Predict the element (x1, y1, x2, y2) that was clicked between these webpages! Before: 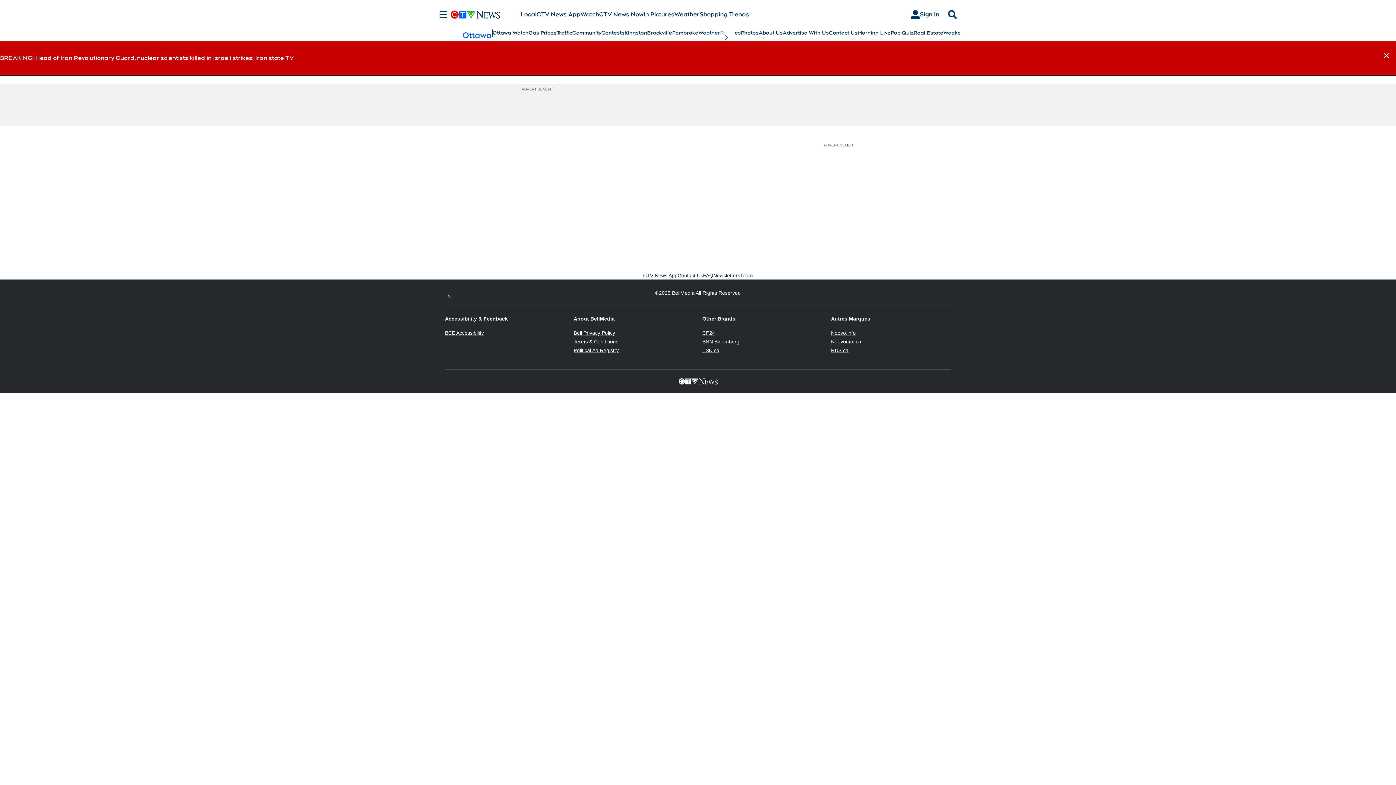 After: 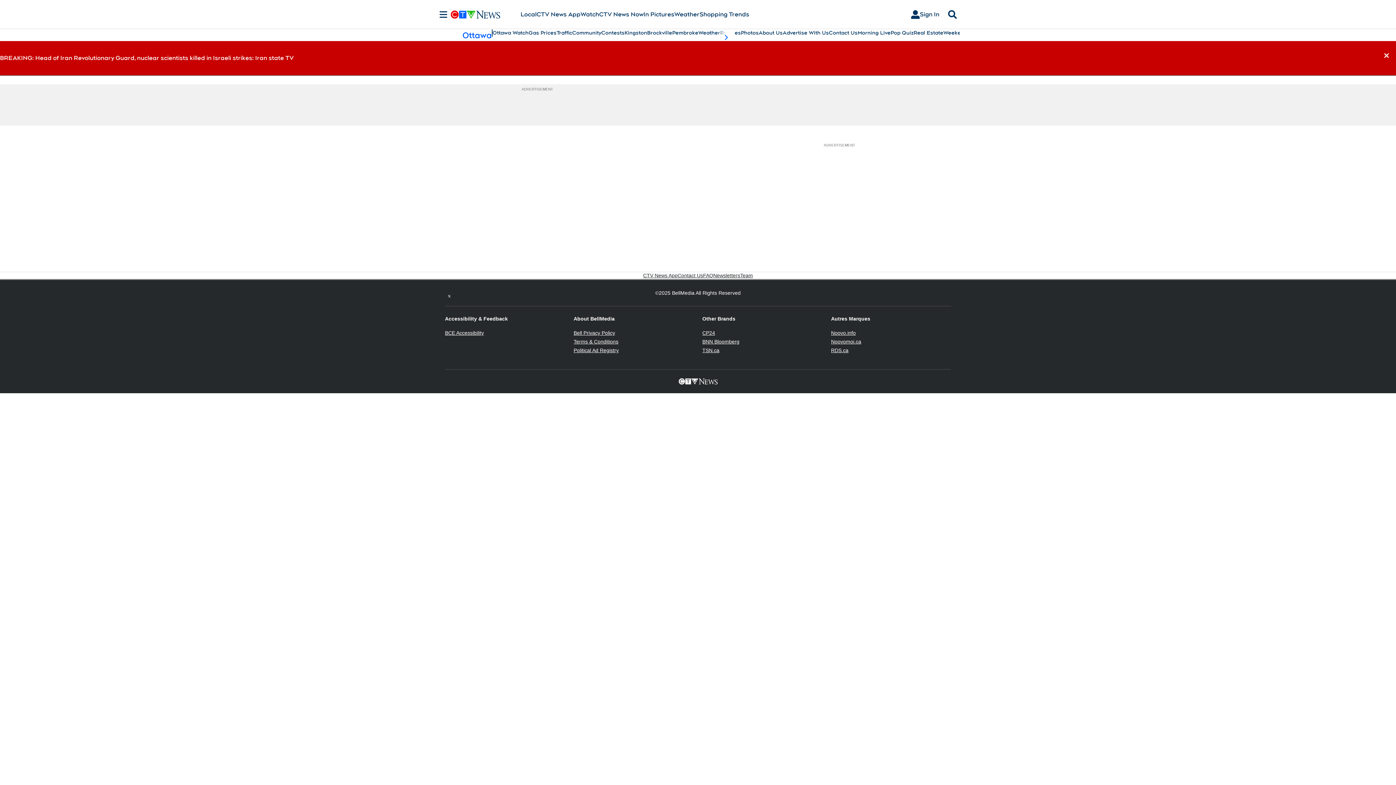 Action: label: BCE Accessibility
Opens in new window bbox: (445, 330, 484, 336)